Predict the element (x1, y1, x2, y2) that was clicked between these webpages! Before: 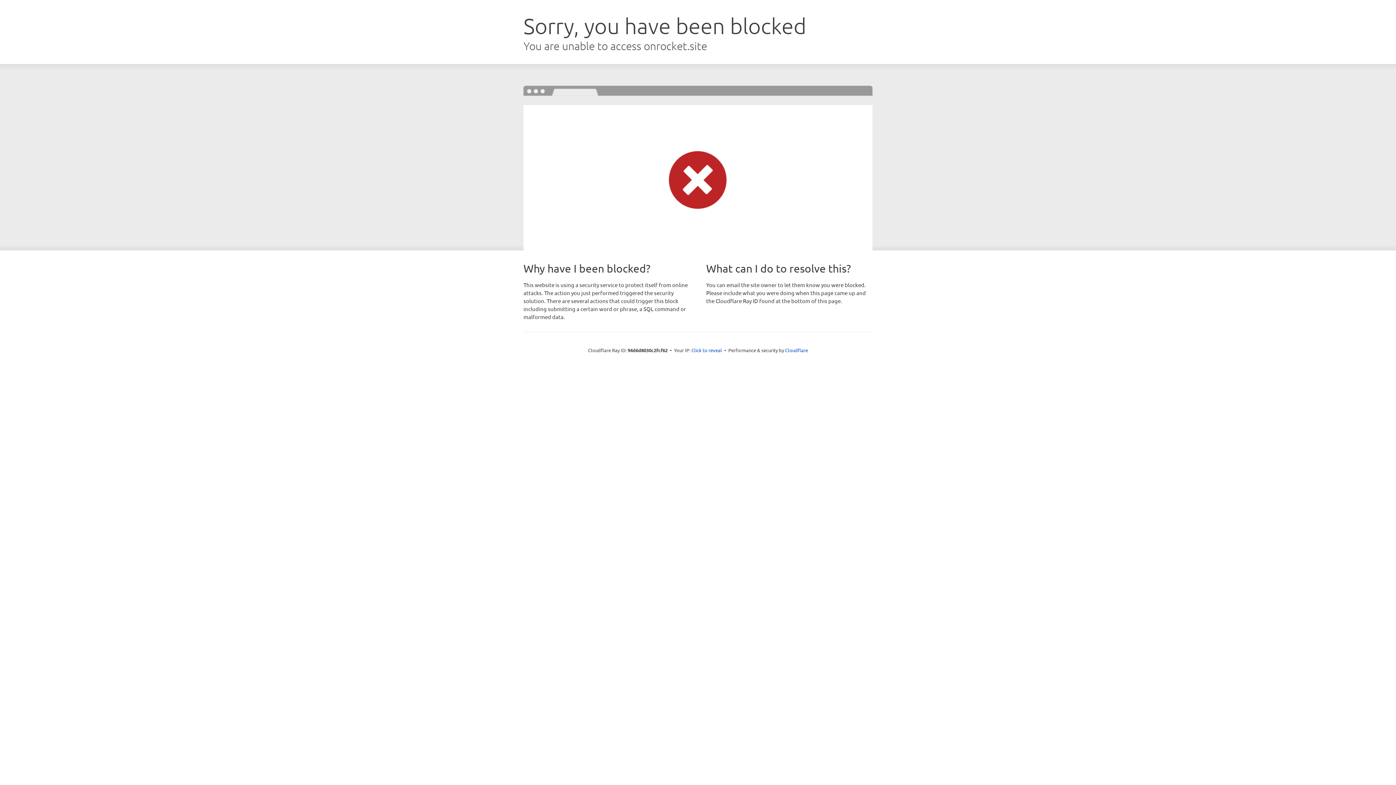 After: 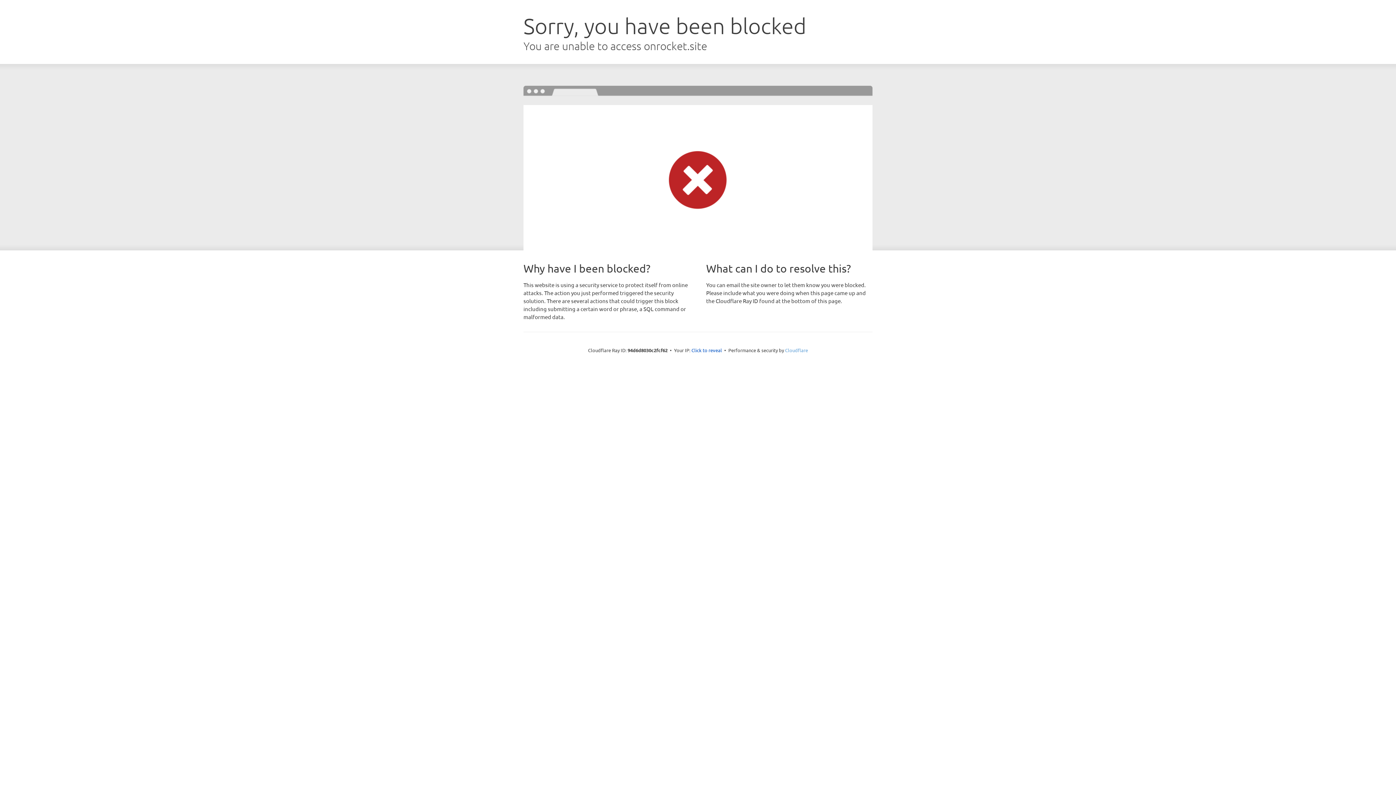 Action: label: Cloudflare bbox: (785, 347, 808, 353)